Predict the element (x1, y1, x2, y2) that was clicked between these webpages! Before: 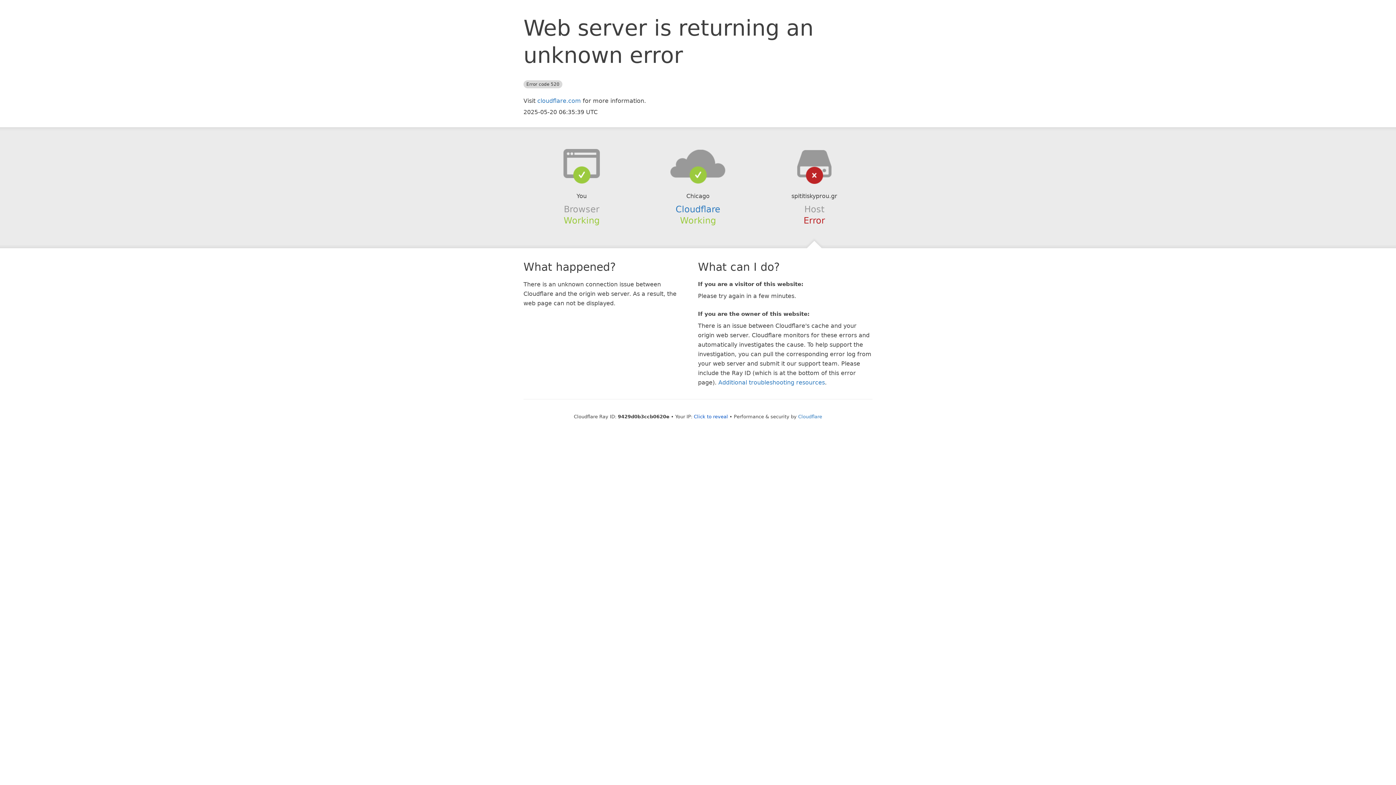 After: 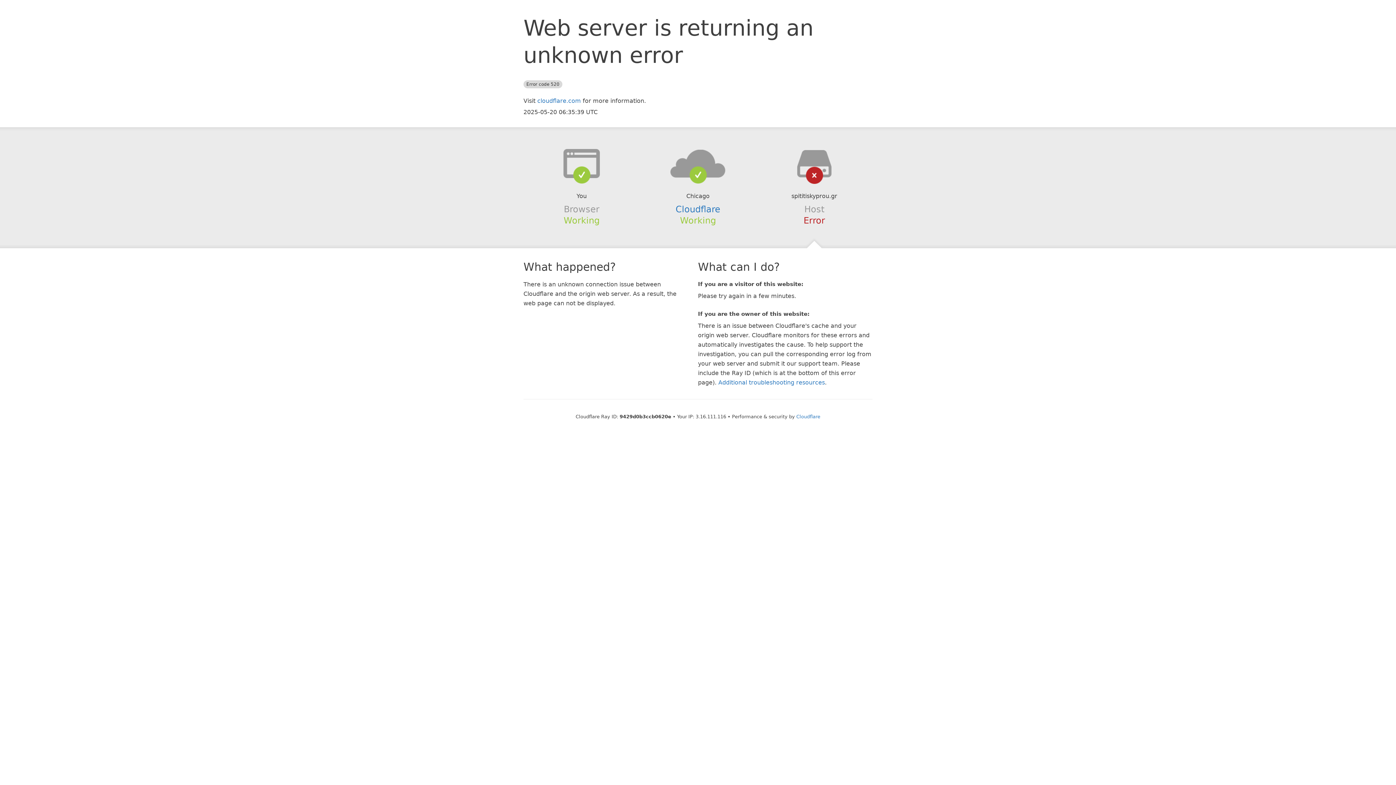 Action: bbox: (694, 414, 728, 419) label: Click to reveal